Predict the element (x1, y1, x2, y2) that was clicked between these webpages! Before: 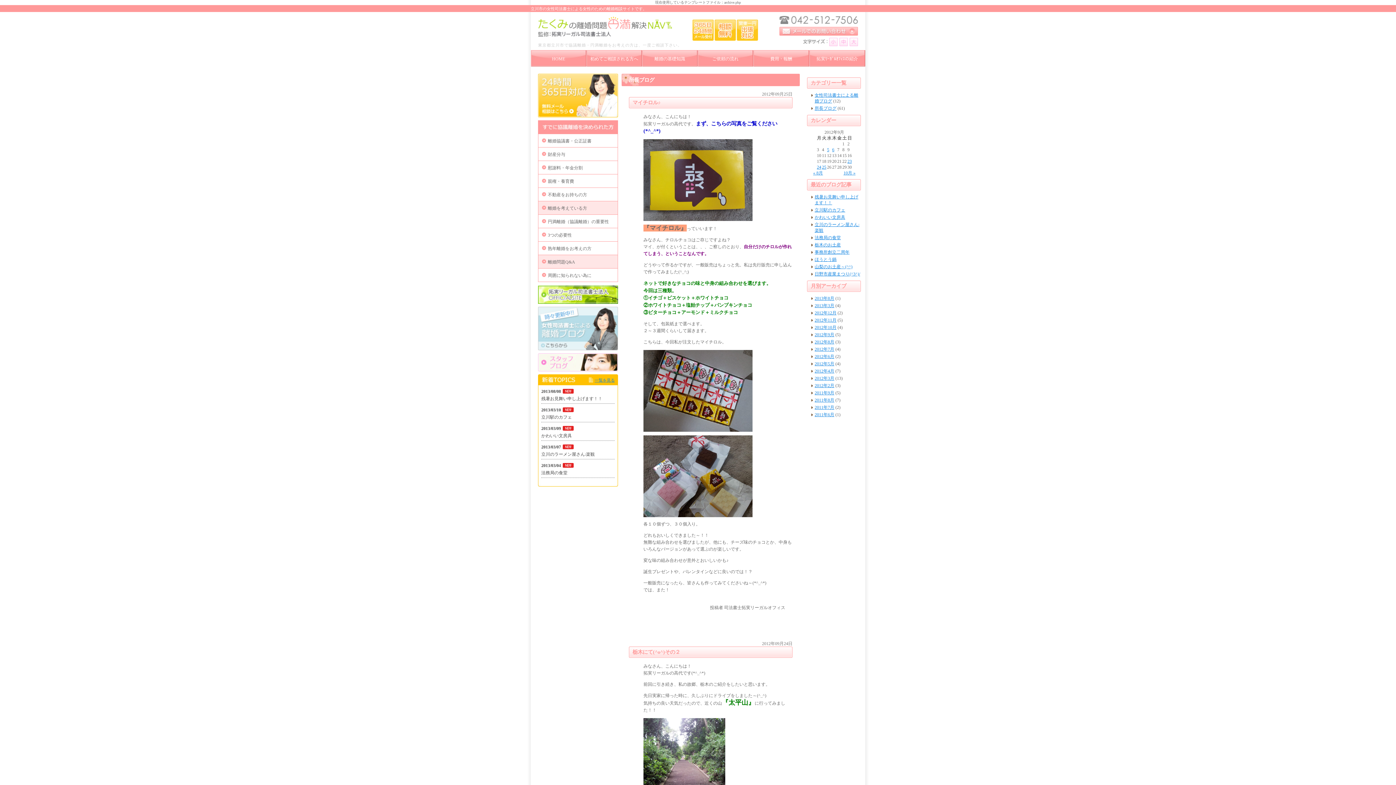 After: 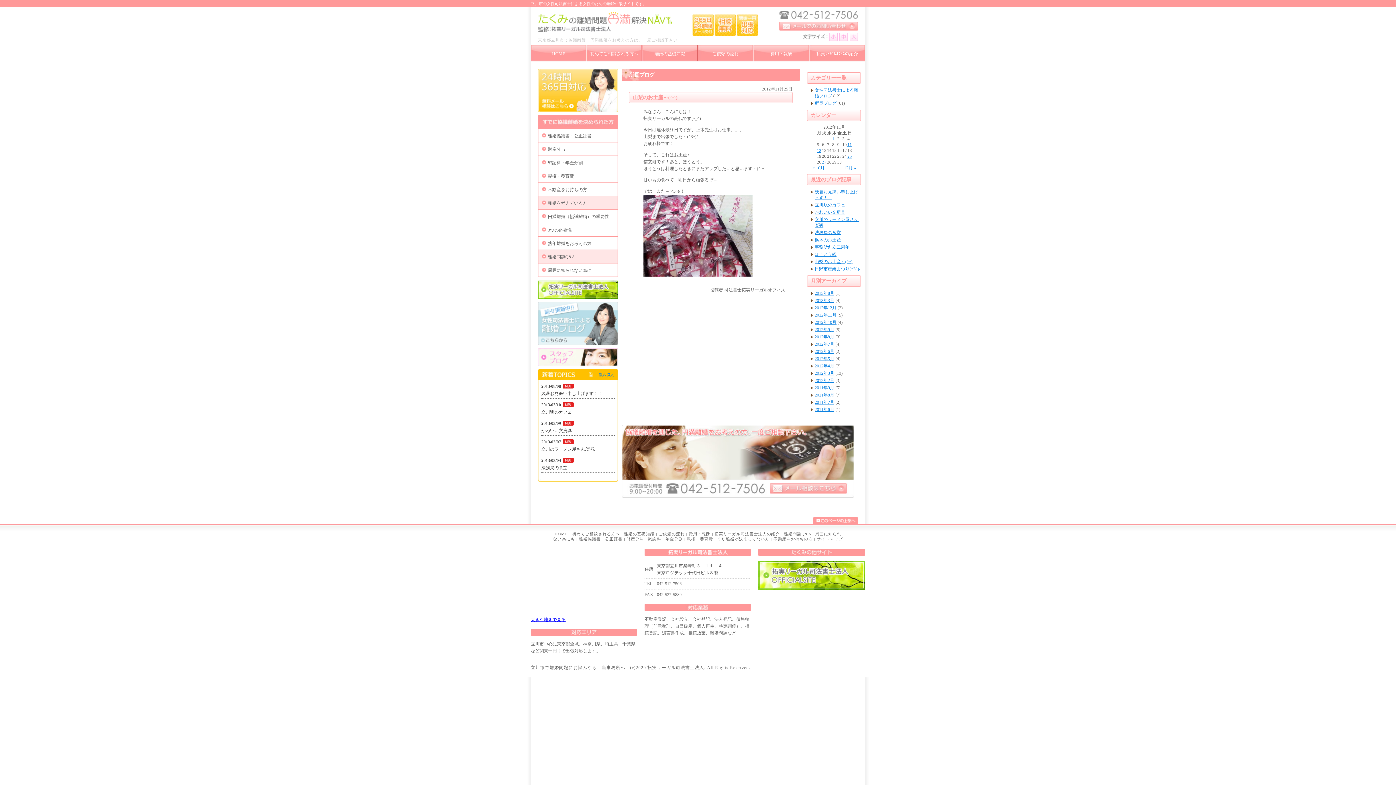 Action: label: 山梨のお土産～(^^) bbox: (814, 264, 852, 269)